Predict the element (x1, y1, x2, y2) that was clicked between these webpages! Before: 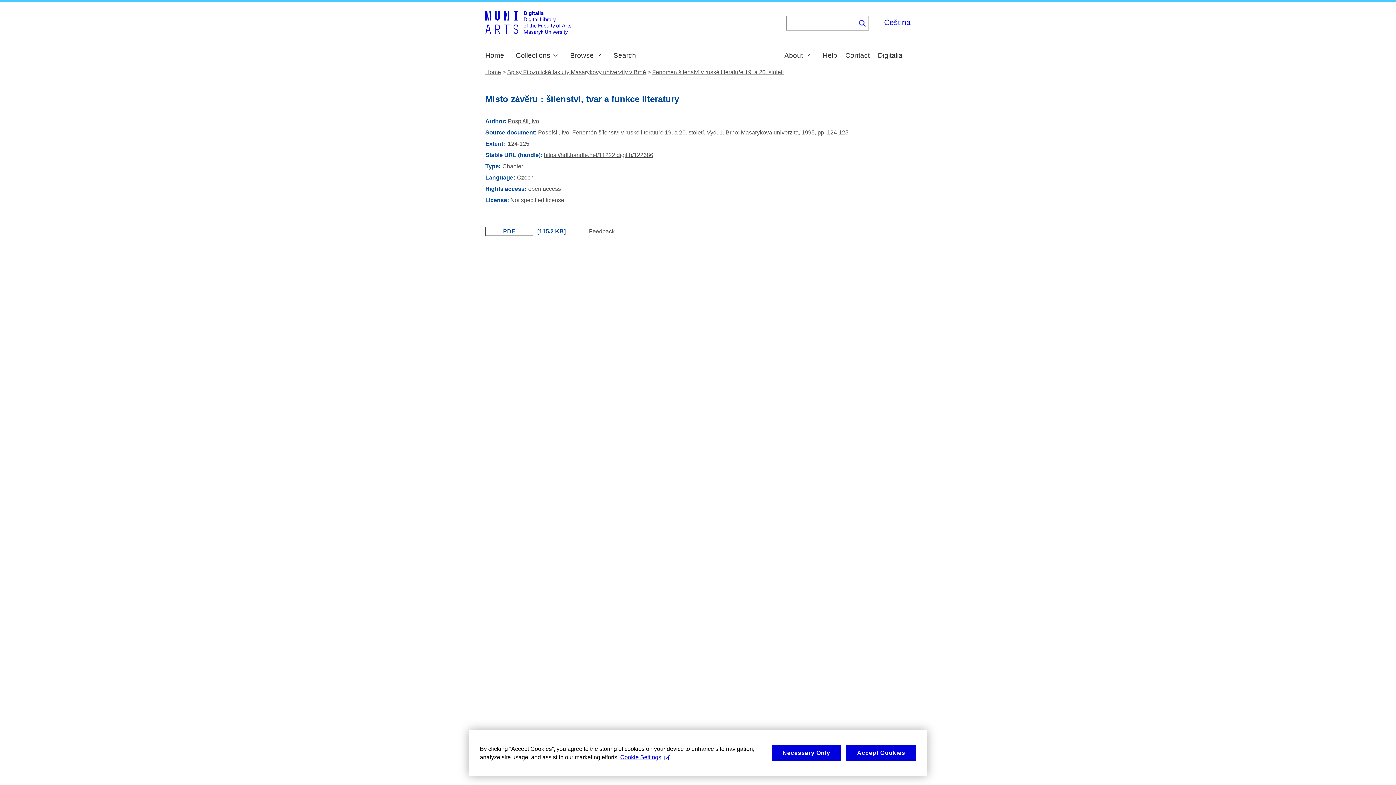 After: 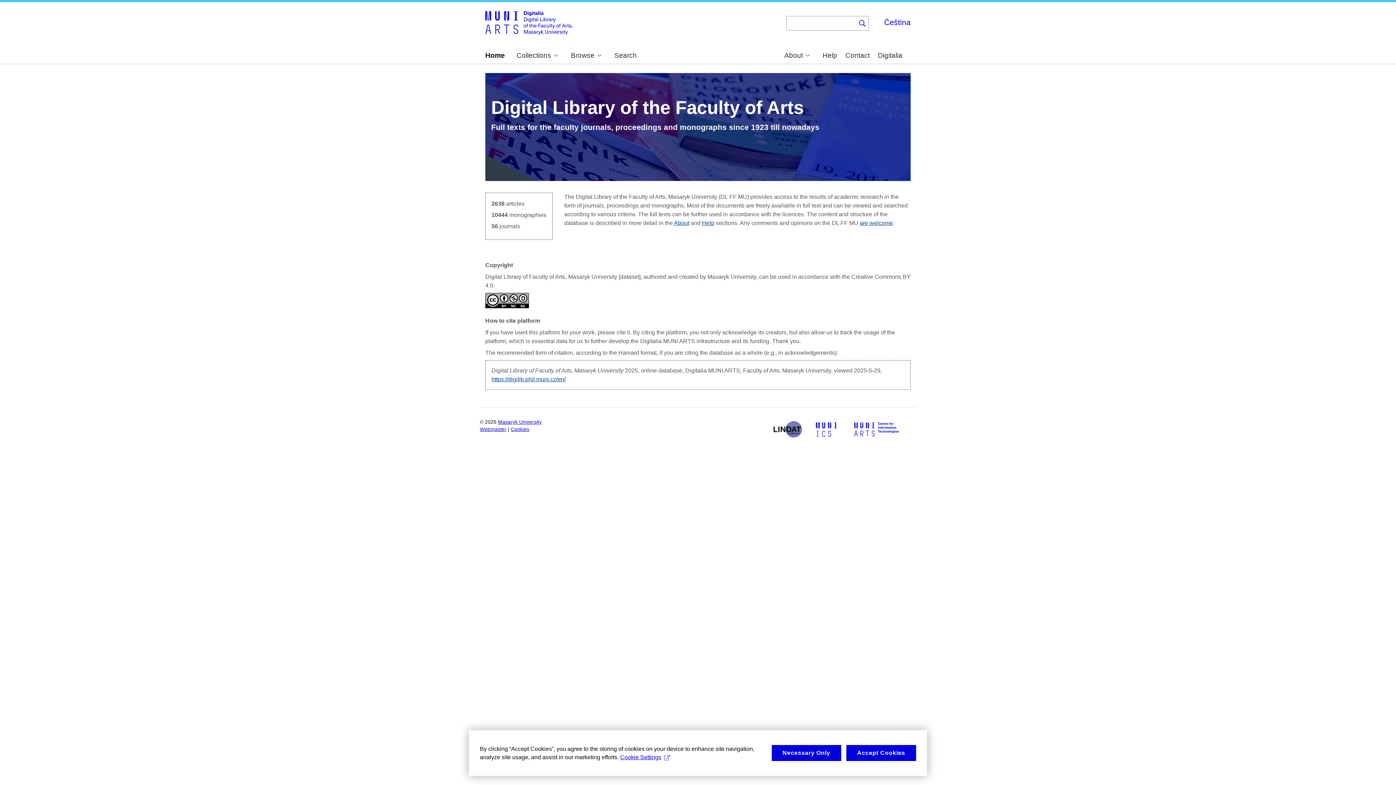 Action: bbox: (485, 10, 572, 37)